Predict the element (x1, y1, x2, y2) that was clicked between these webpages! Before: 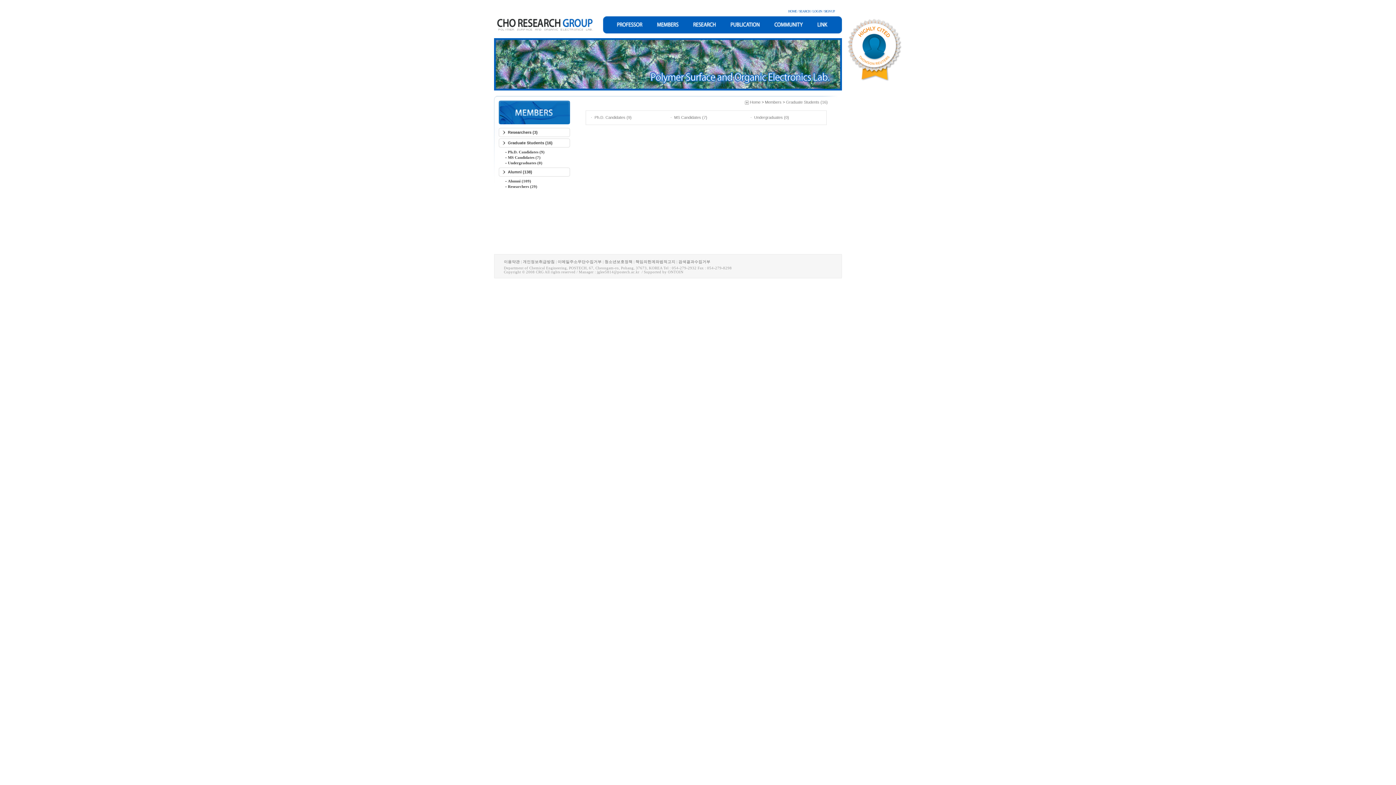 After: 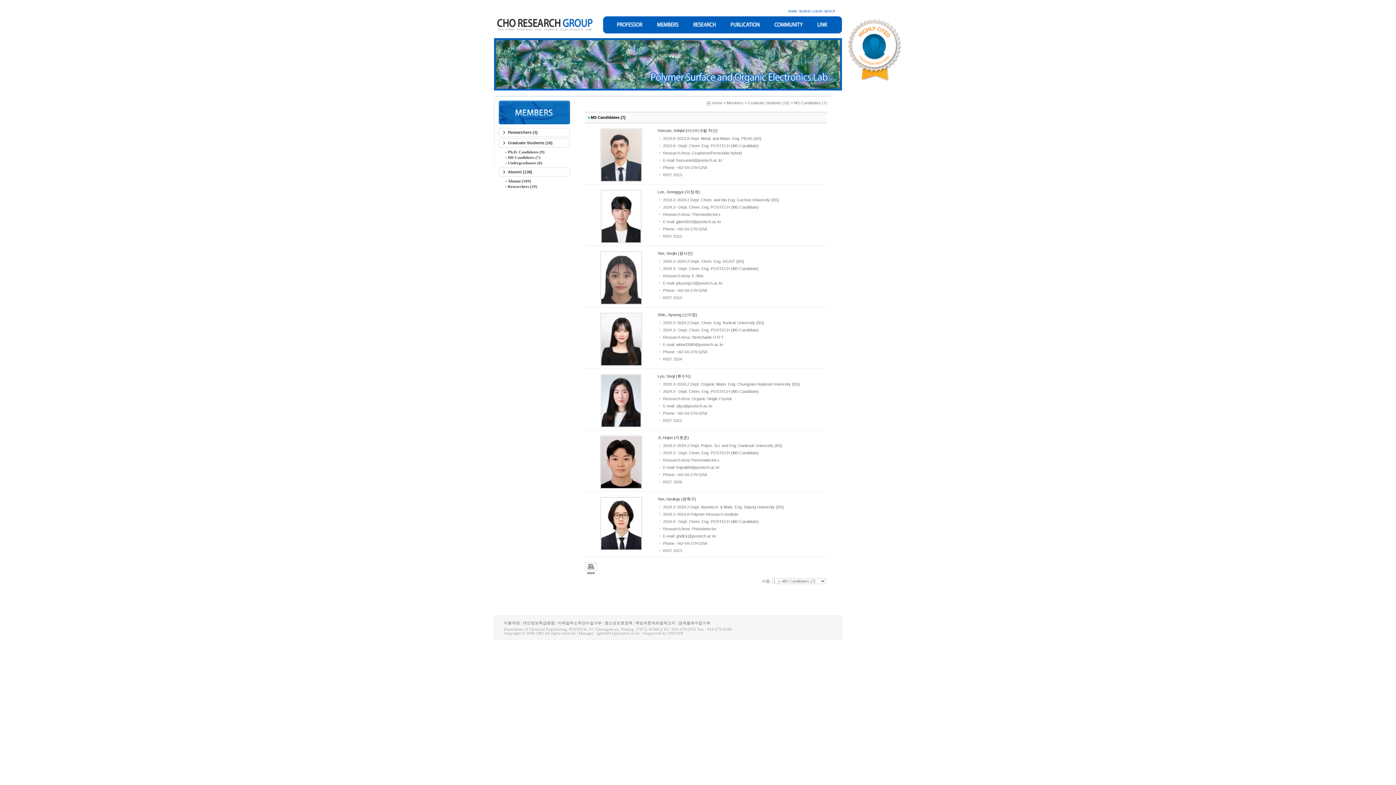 Action: bbox: (508, 155, 540, 159) label: MS Candidates (7)